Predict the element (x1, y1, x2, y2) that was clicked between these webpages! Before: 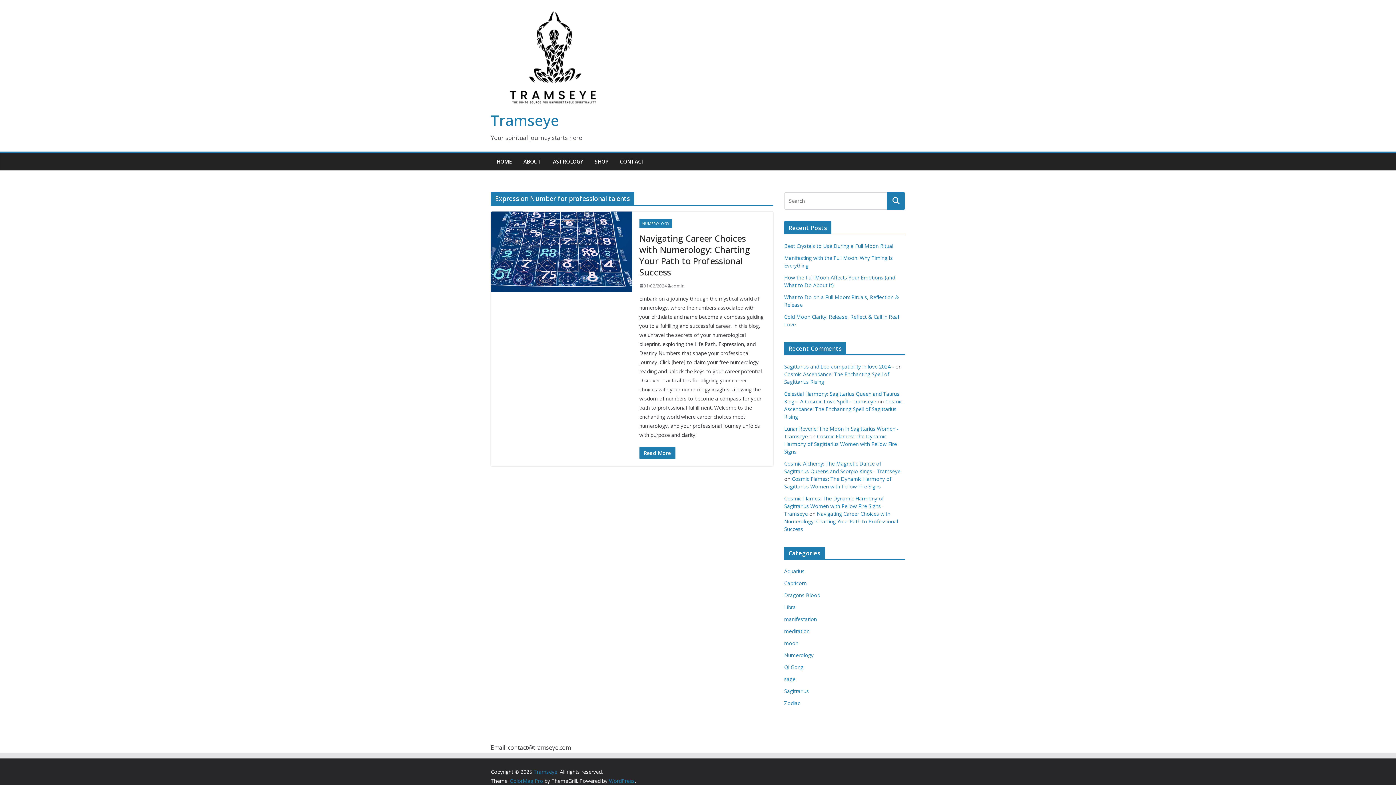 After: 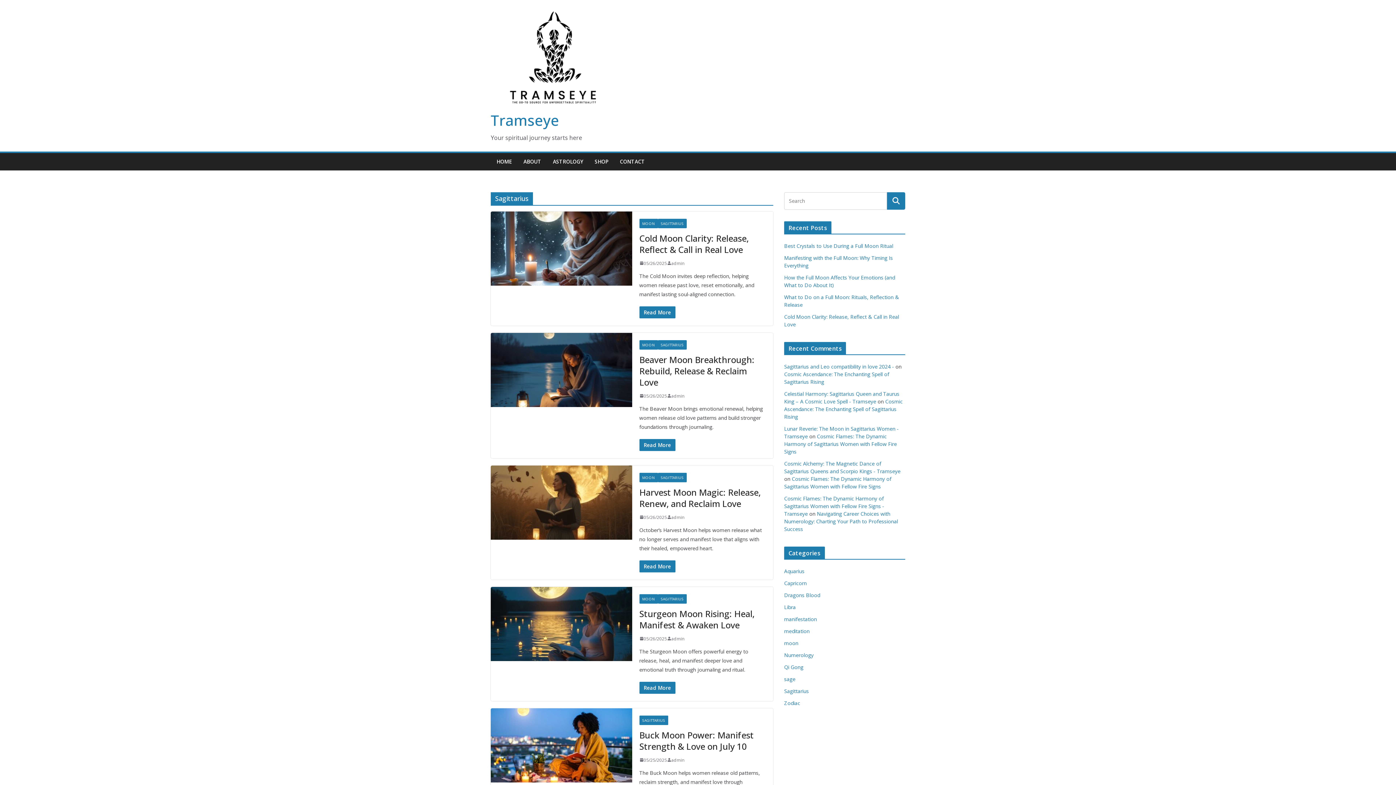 Action: label: Sagittarius bbox: (784, 687, 809, 694)